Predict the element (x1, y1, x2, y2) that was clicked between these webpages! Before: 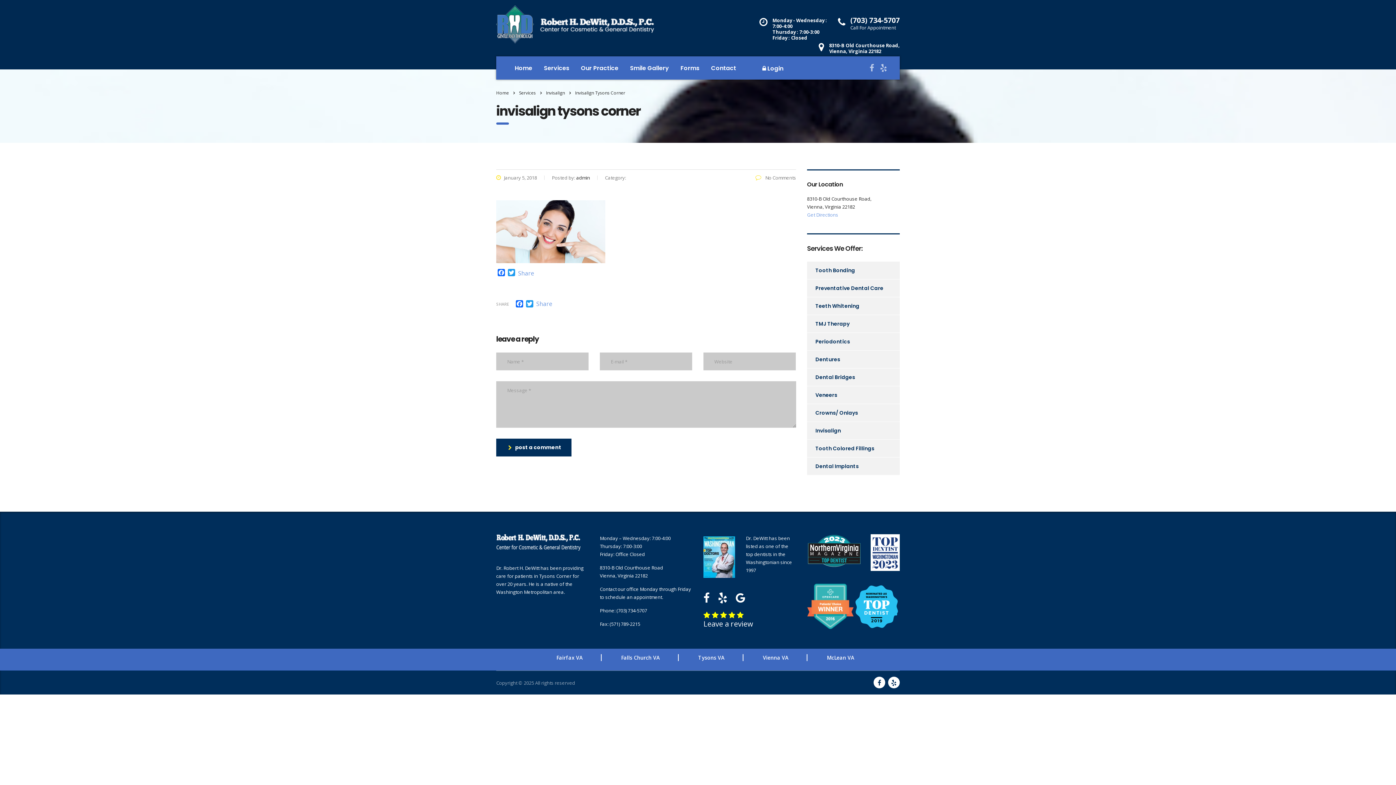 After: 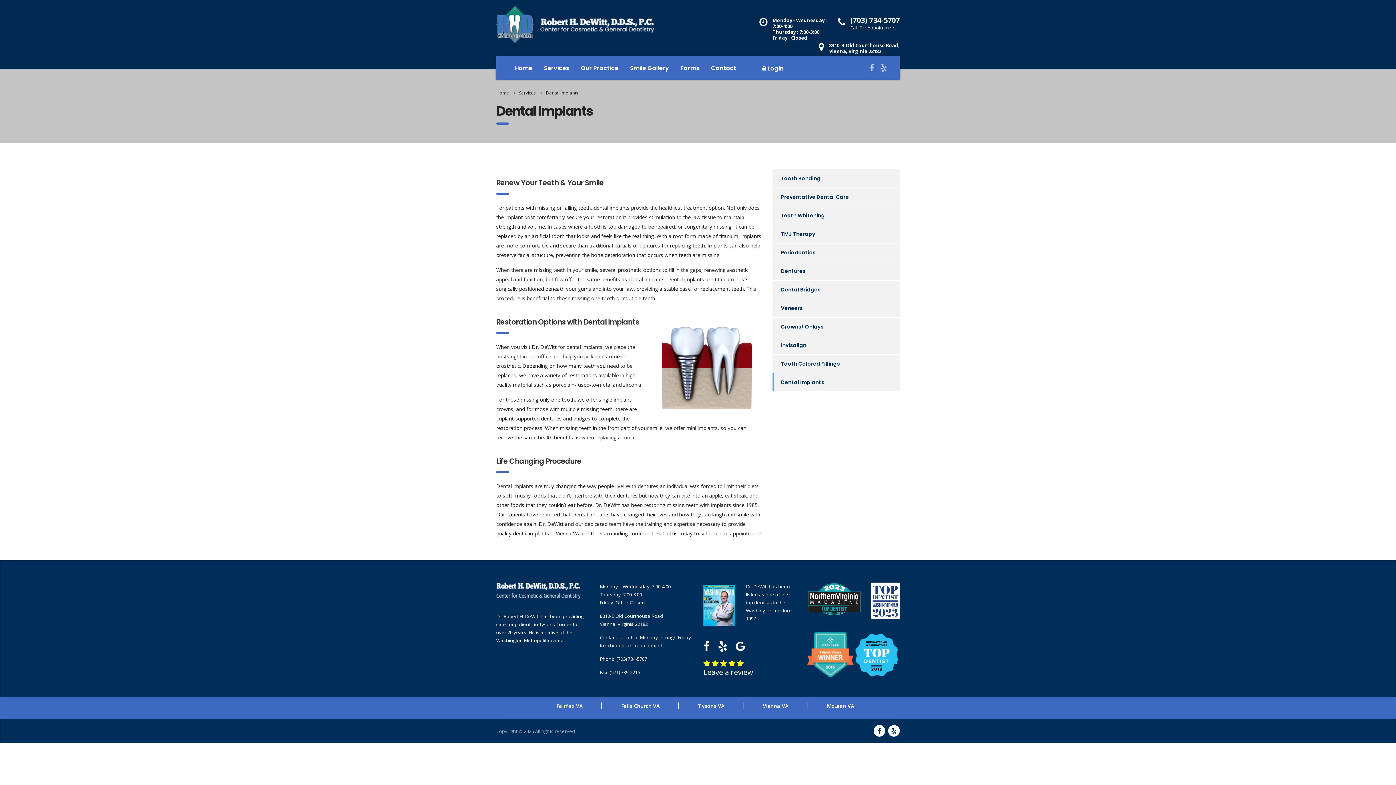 Action: label: Dental Implants bbox: (807, 457, 858, 475)